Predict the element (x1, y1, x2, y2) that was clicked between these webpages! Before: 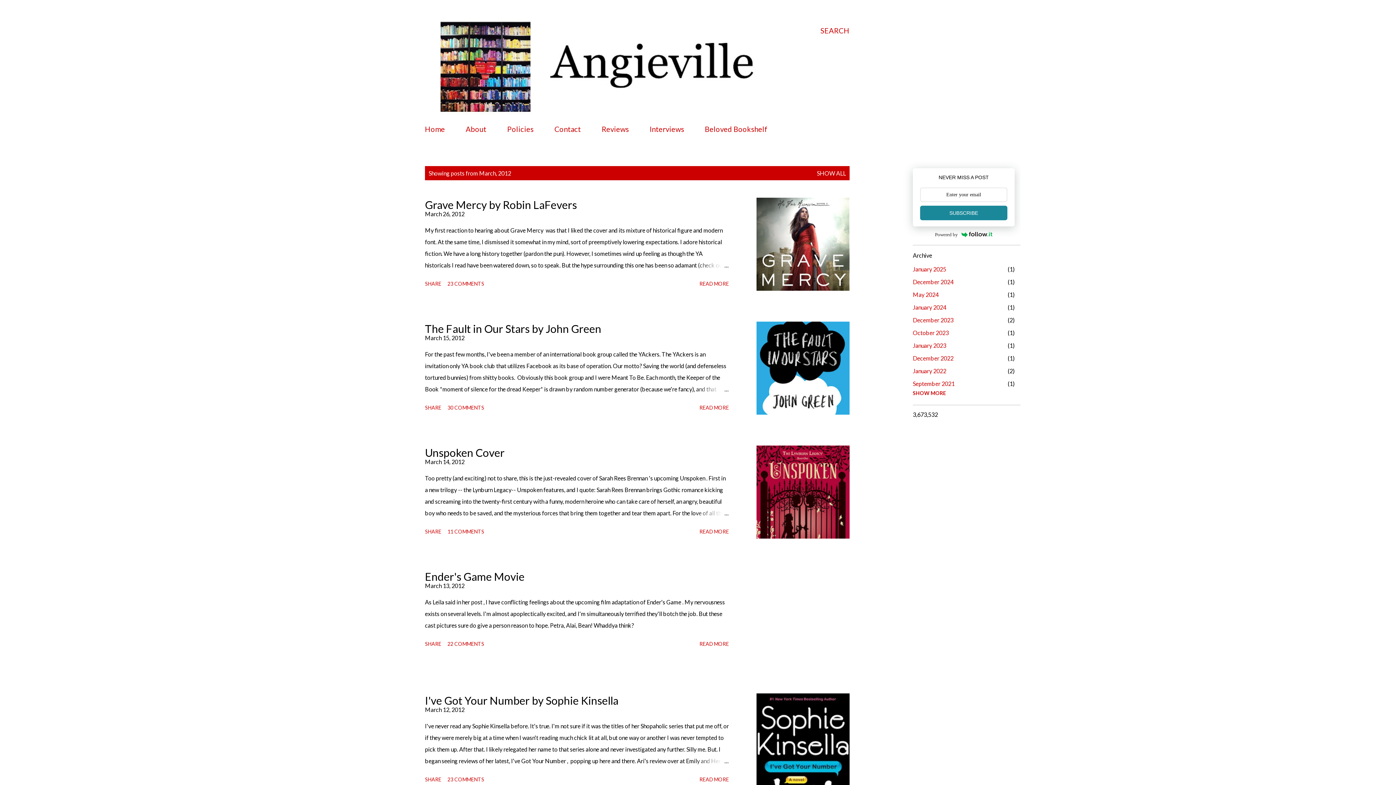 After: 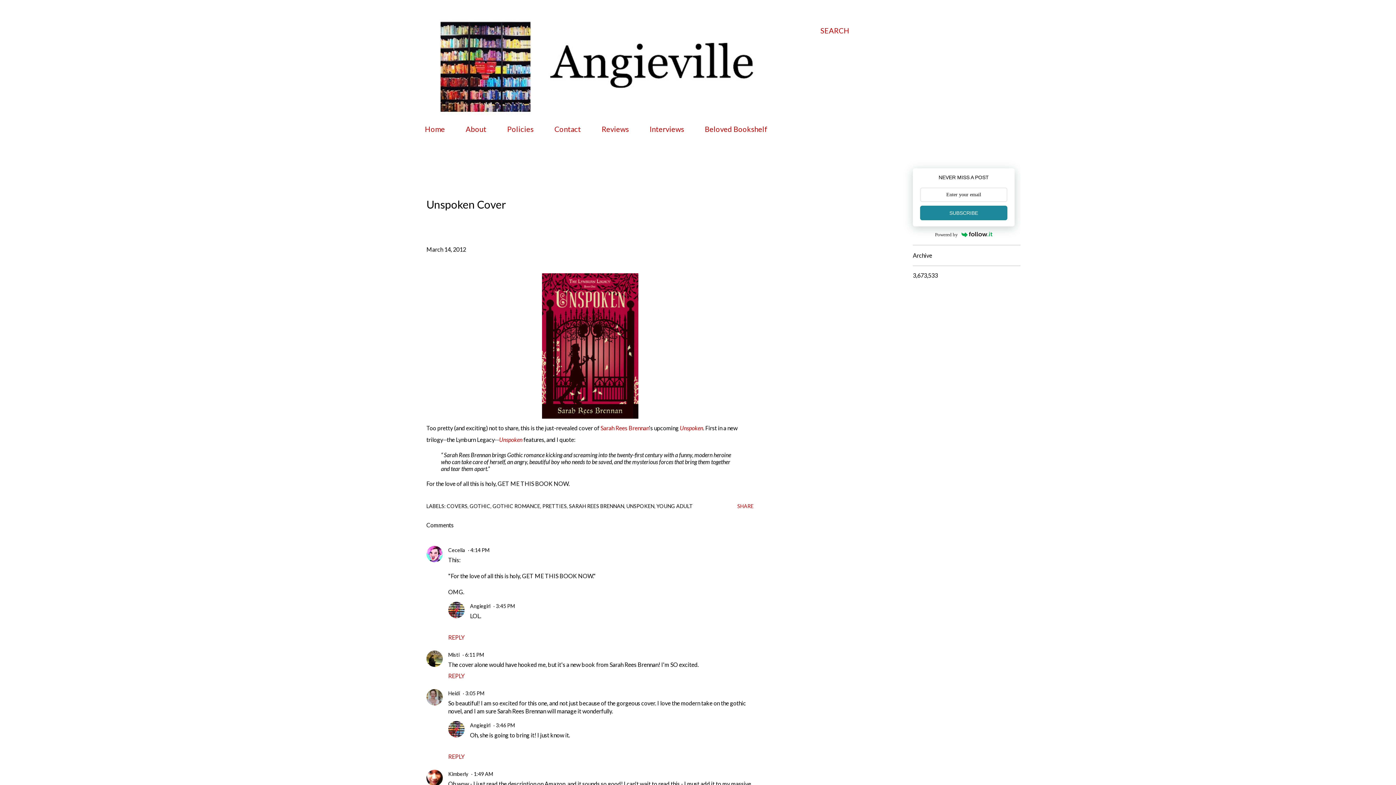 Action: bbox: (425, 446, 504, 459) label: Unspoken Cover